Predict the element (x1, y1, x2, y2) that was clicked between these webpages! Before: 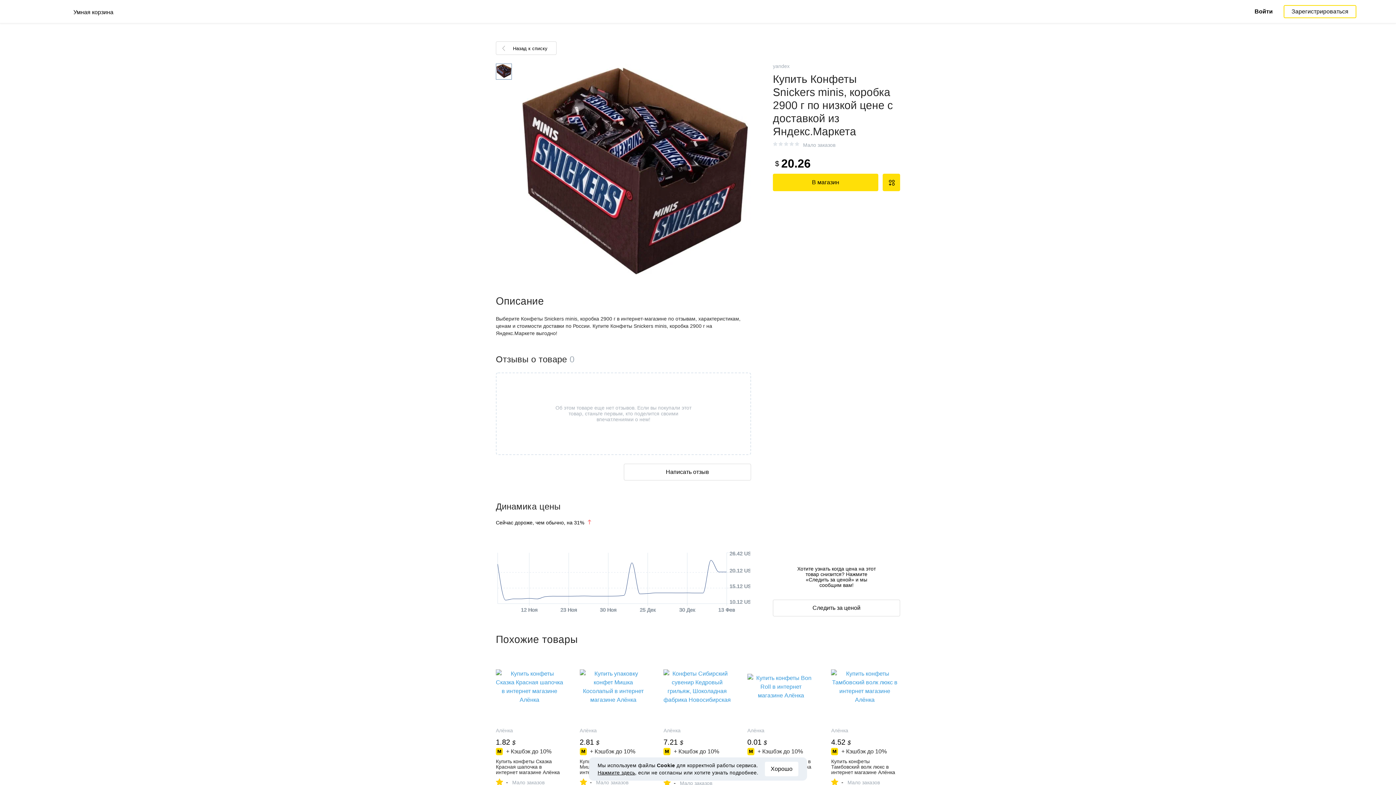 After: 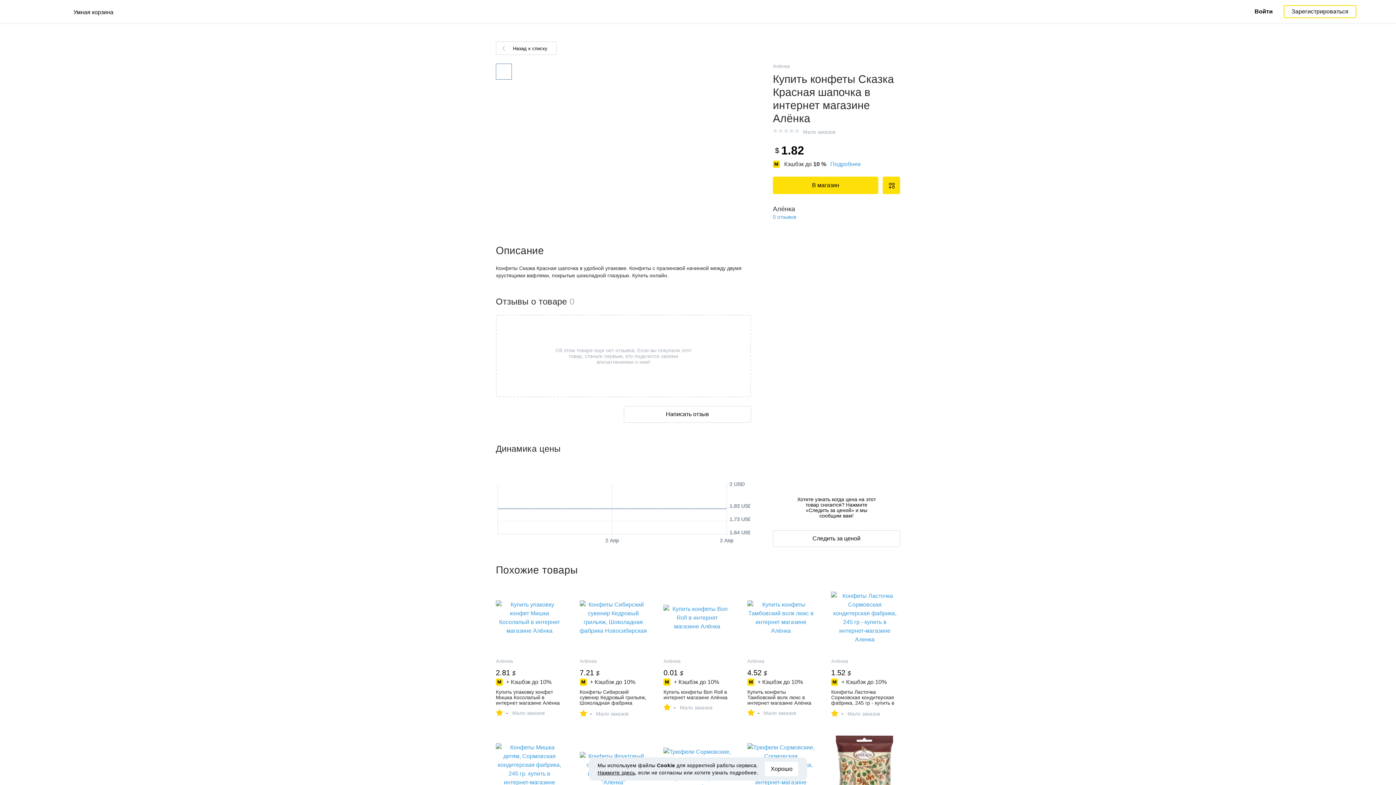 Action: label: Алёнка
1.82 $
+ Кэшбэк до 10%
Купить конфеты Сказка Красная шапочка в интернет магазине Алёнка
-
Мало заказов bbox: (496, 653, 563, 787)